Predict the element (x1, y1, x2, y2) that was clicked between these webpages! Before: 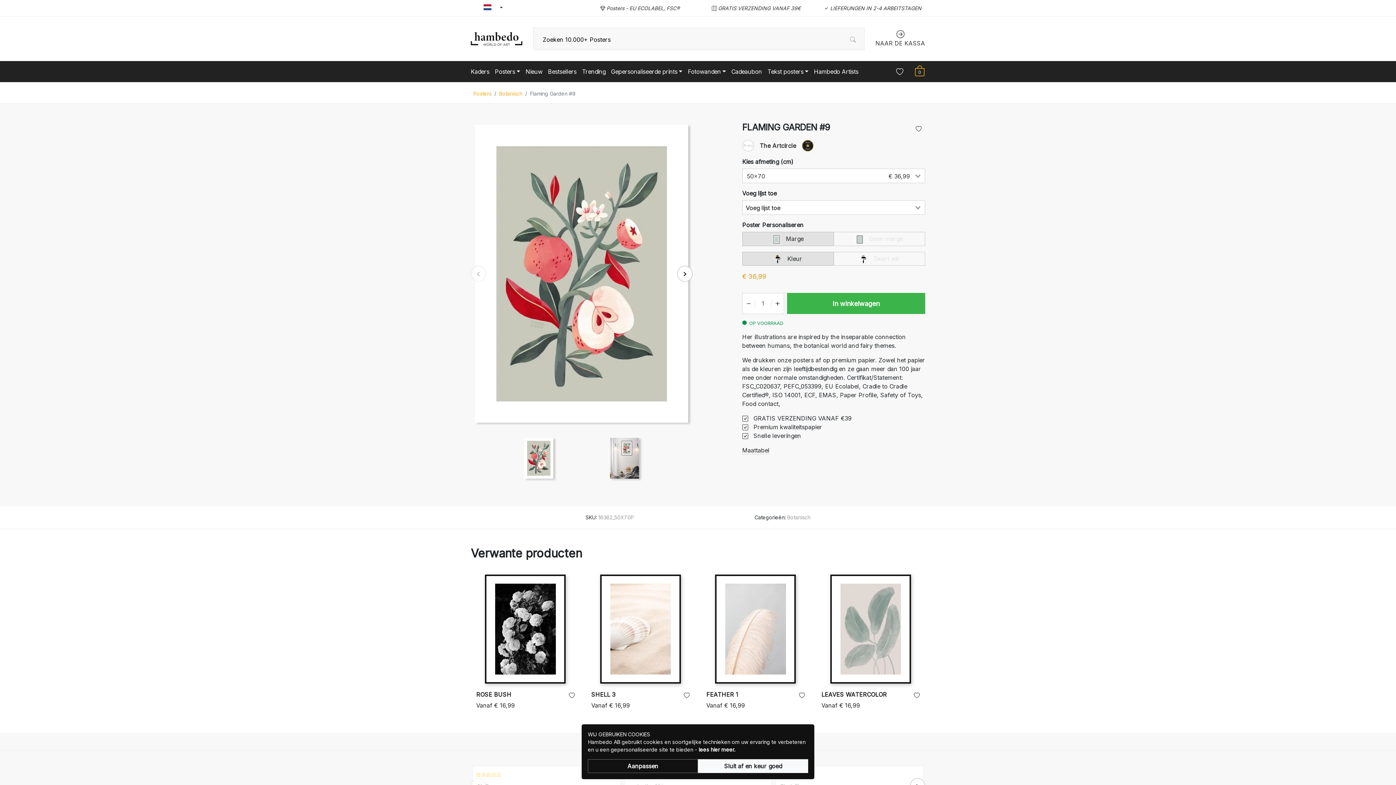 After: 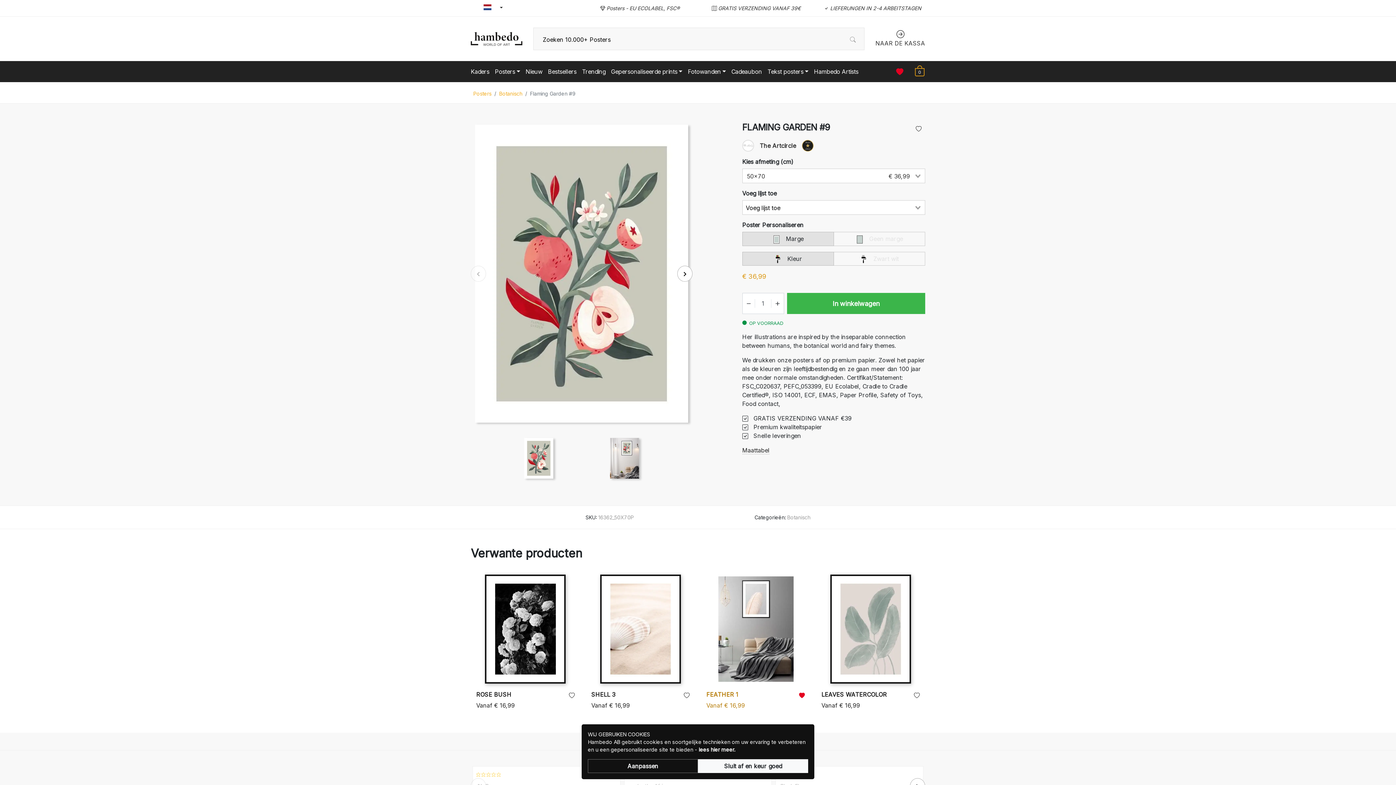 Action: bbox: (799, 691, 804, 701)